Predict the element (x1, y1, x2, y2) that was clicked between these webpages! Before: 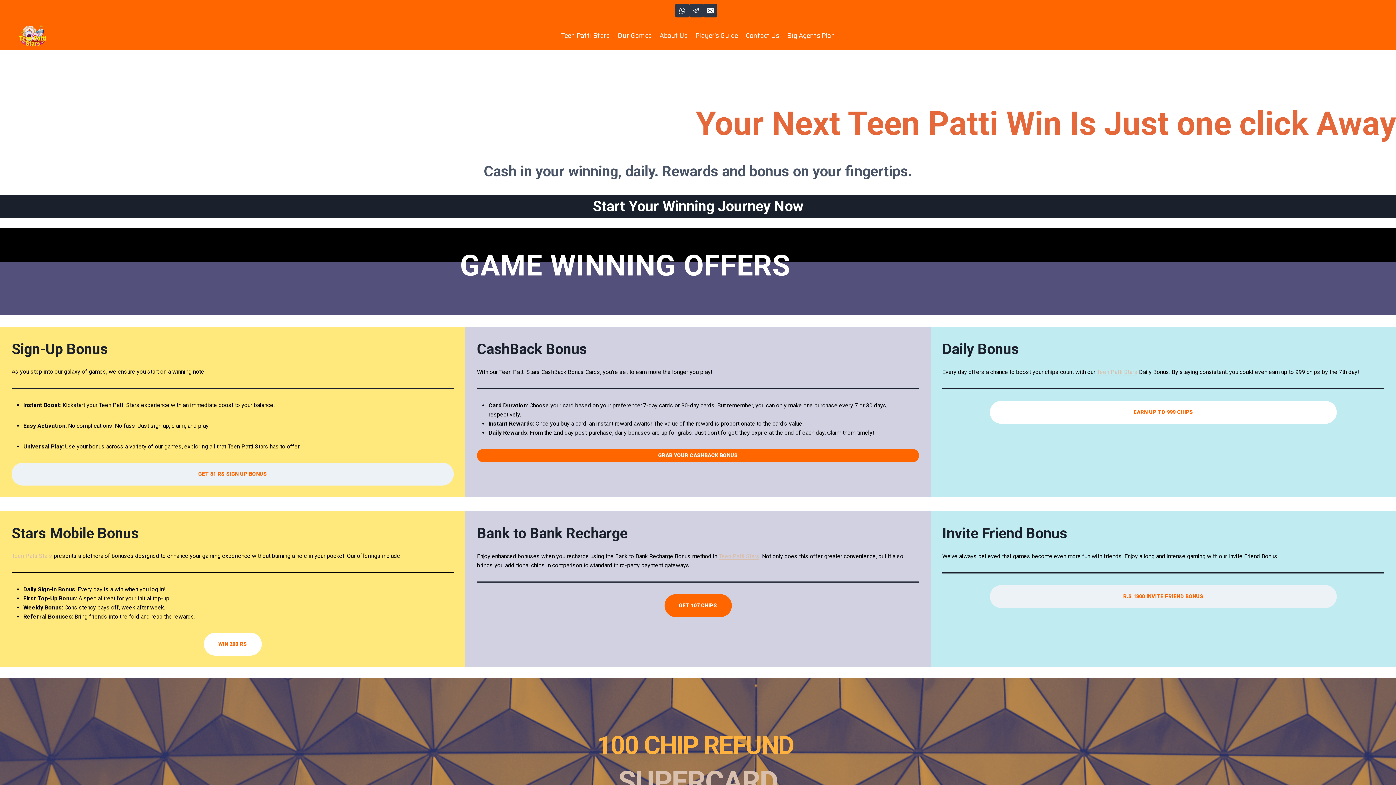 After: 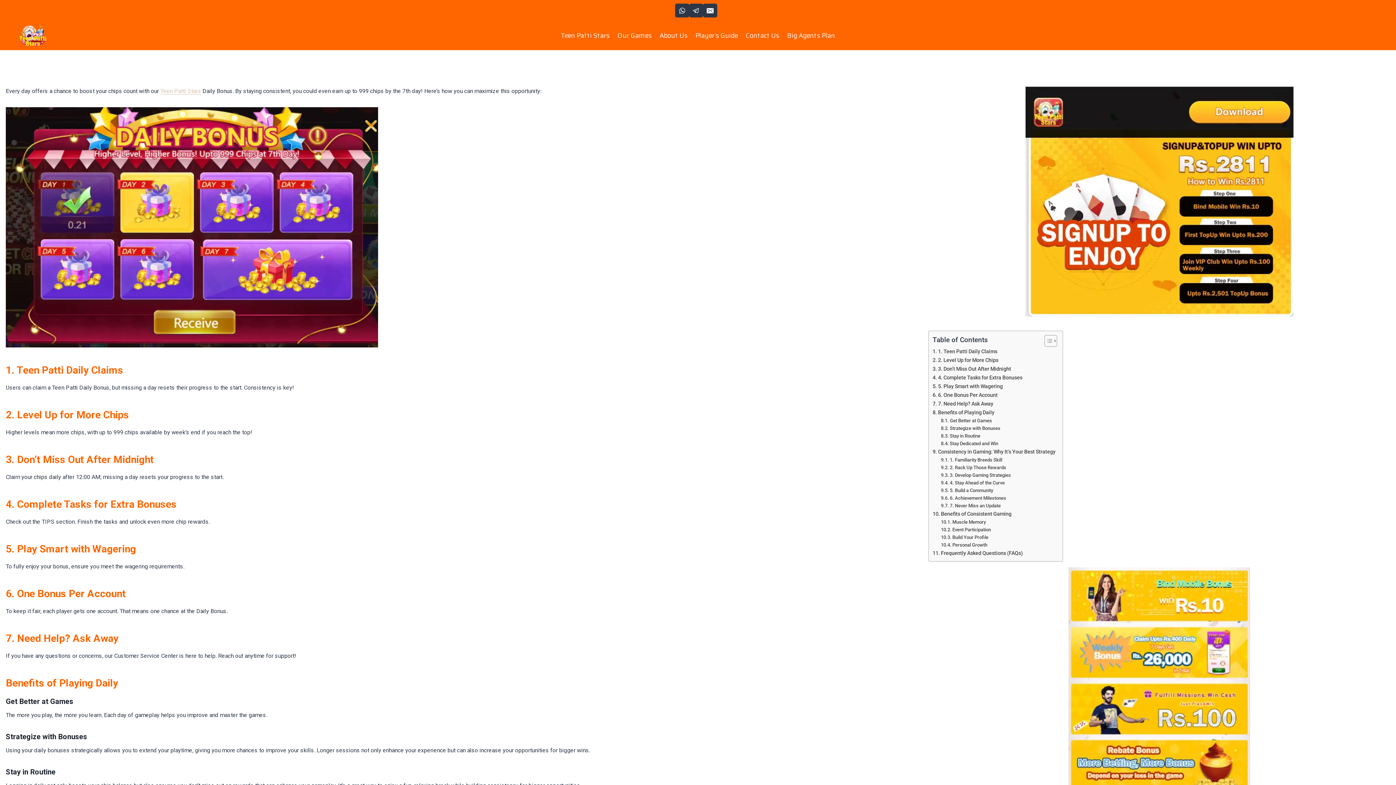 Action: bbox: (942, 340, 1019, 357) label: Daily Bonus